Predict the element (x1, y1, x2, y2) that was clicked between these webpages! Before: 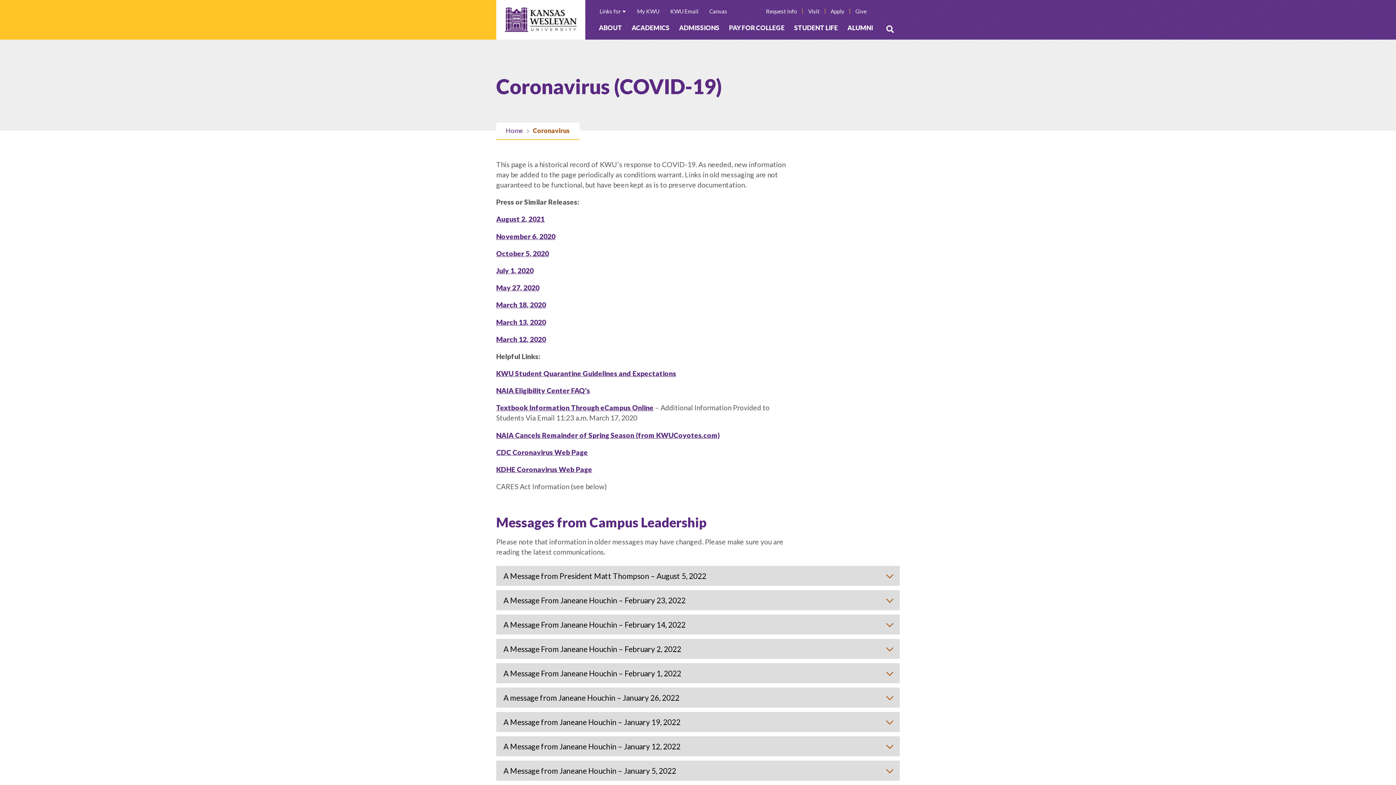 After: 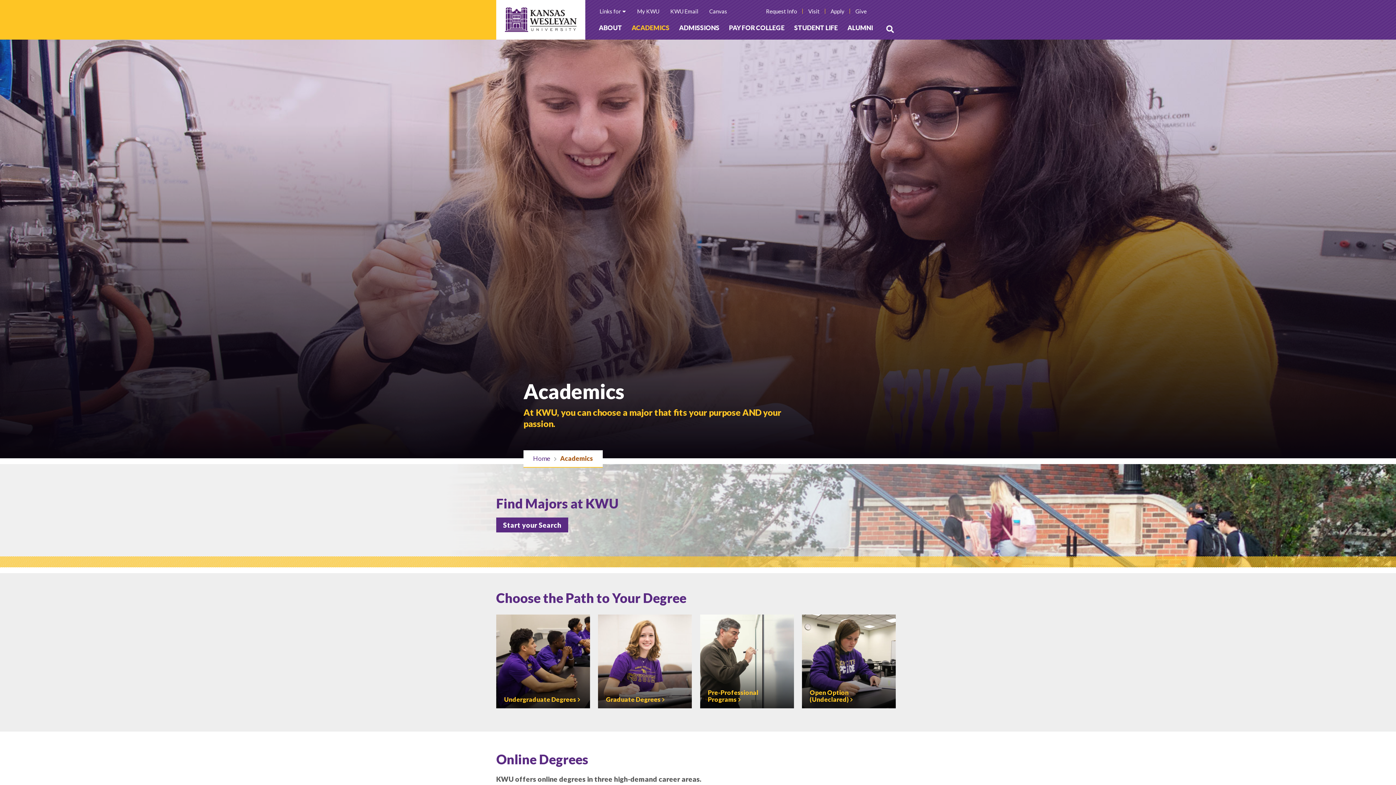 Action: bbox: (627, 16, 674, 39) label: ACADEMICS